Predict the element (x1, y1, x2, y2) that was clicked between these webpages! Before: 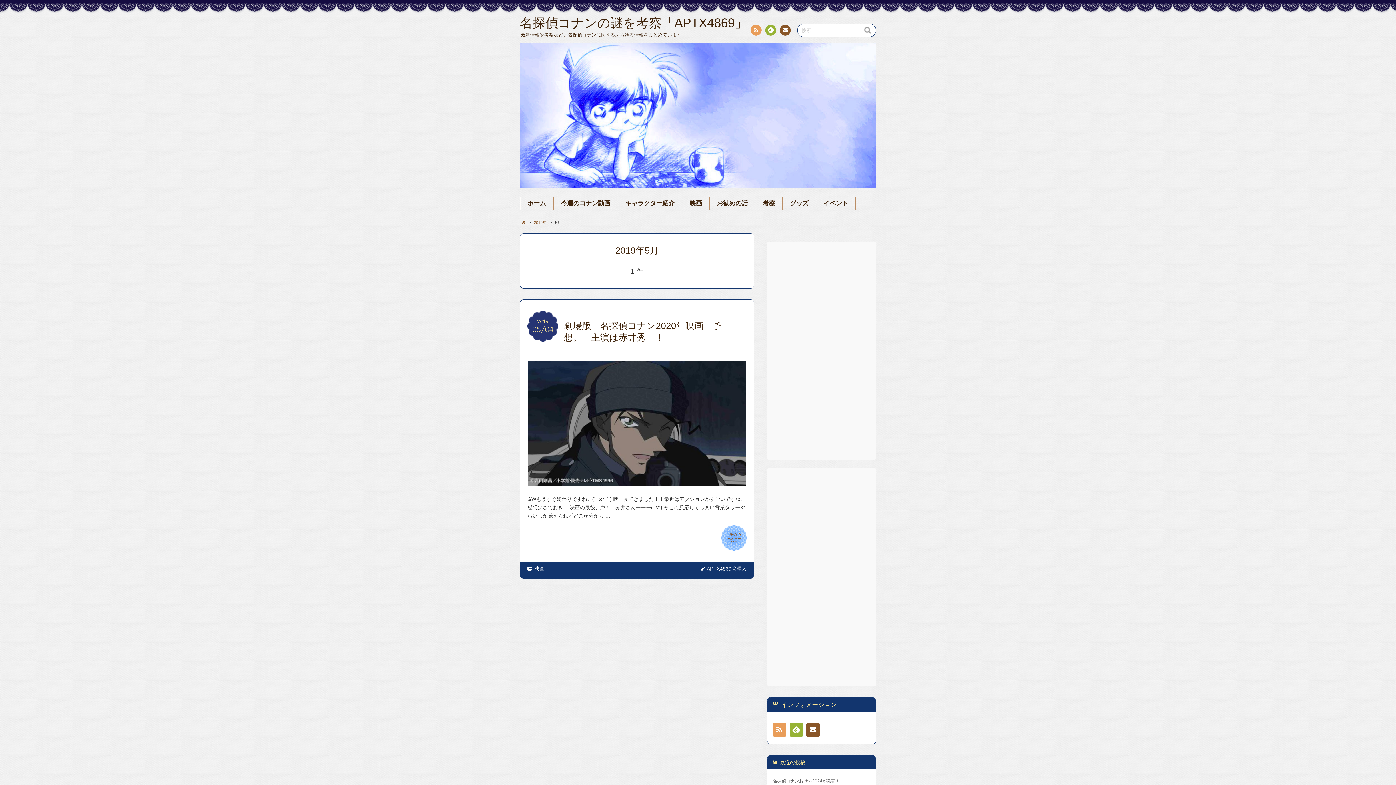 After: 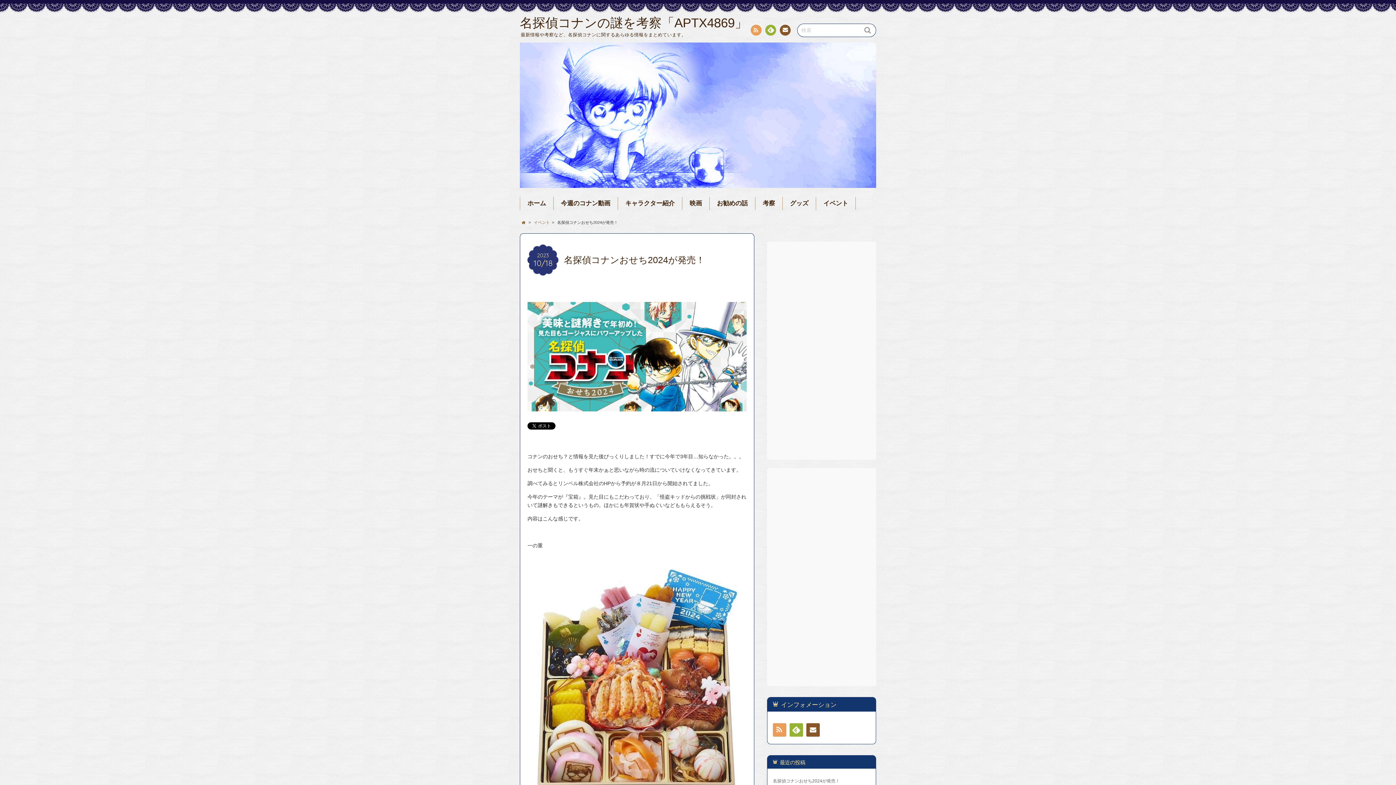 Action: bbox: (773, 778, 870, 784) label: 名探偵コナンおせち2024が発売！